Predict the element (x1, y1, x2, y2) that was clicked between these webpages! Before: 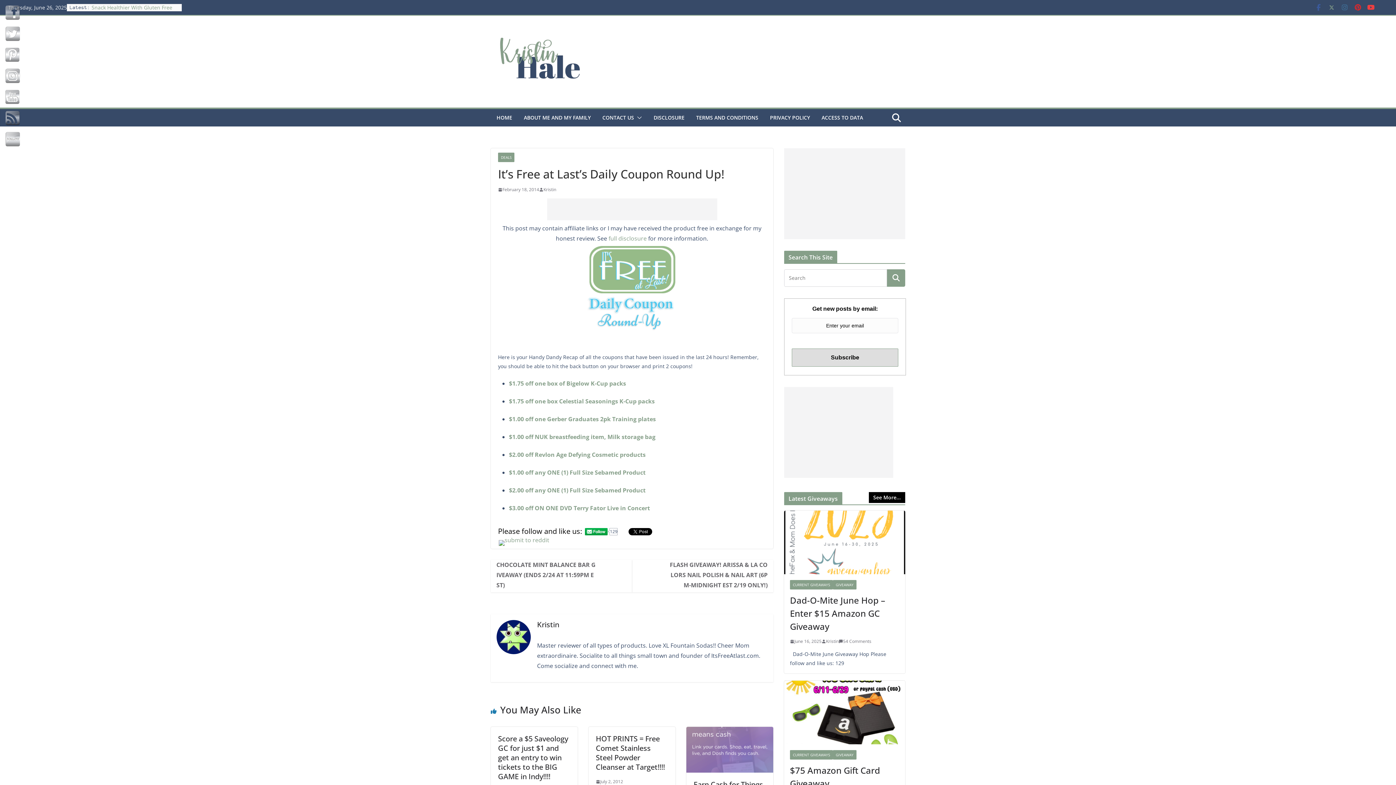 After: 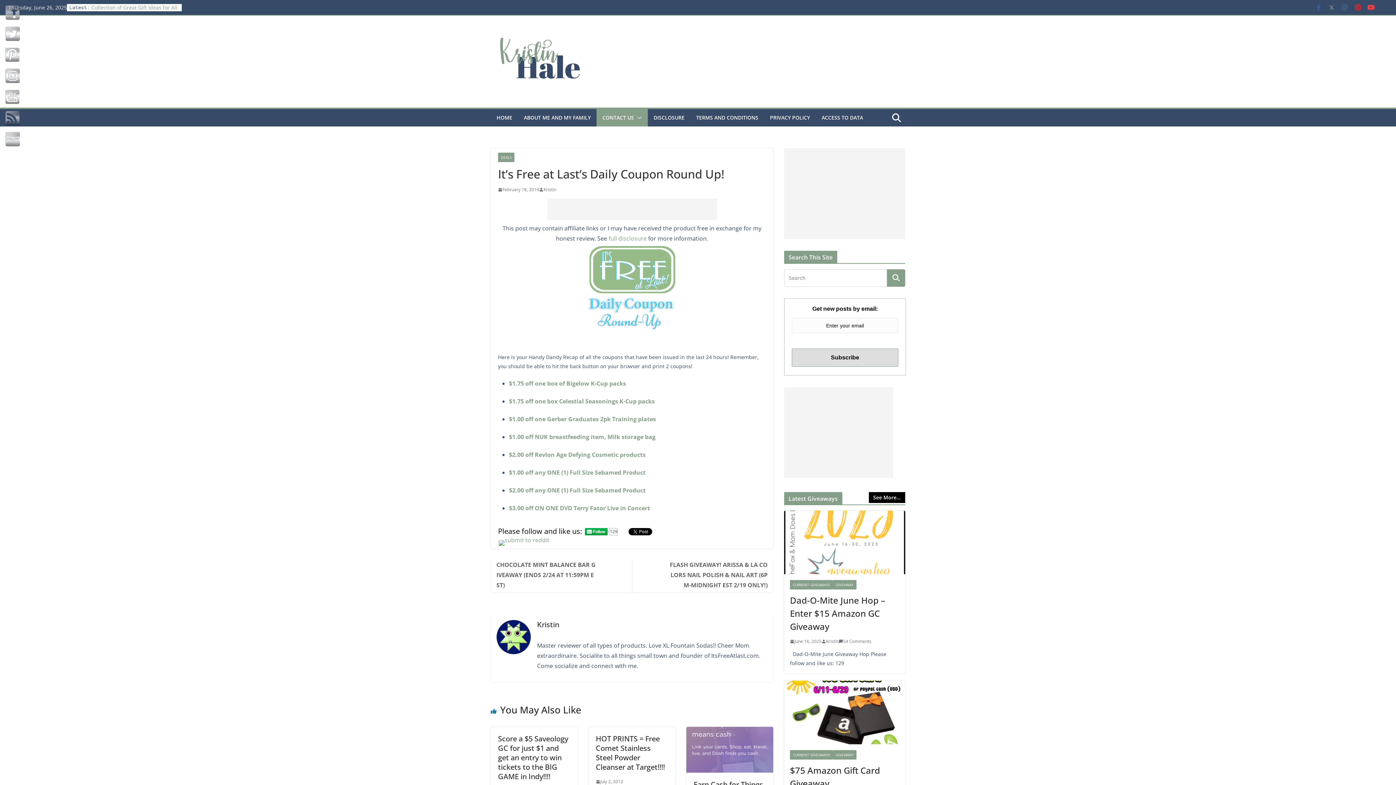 Action: bbox: (634, 112, 642, 122)